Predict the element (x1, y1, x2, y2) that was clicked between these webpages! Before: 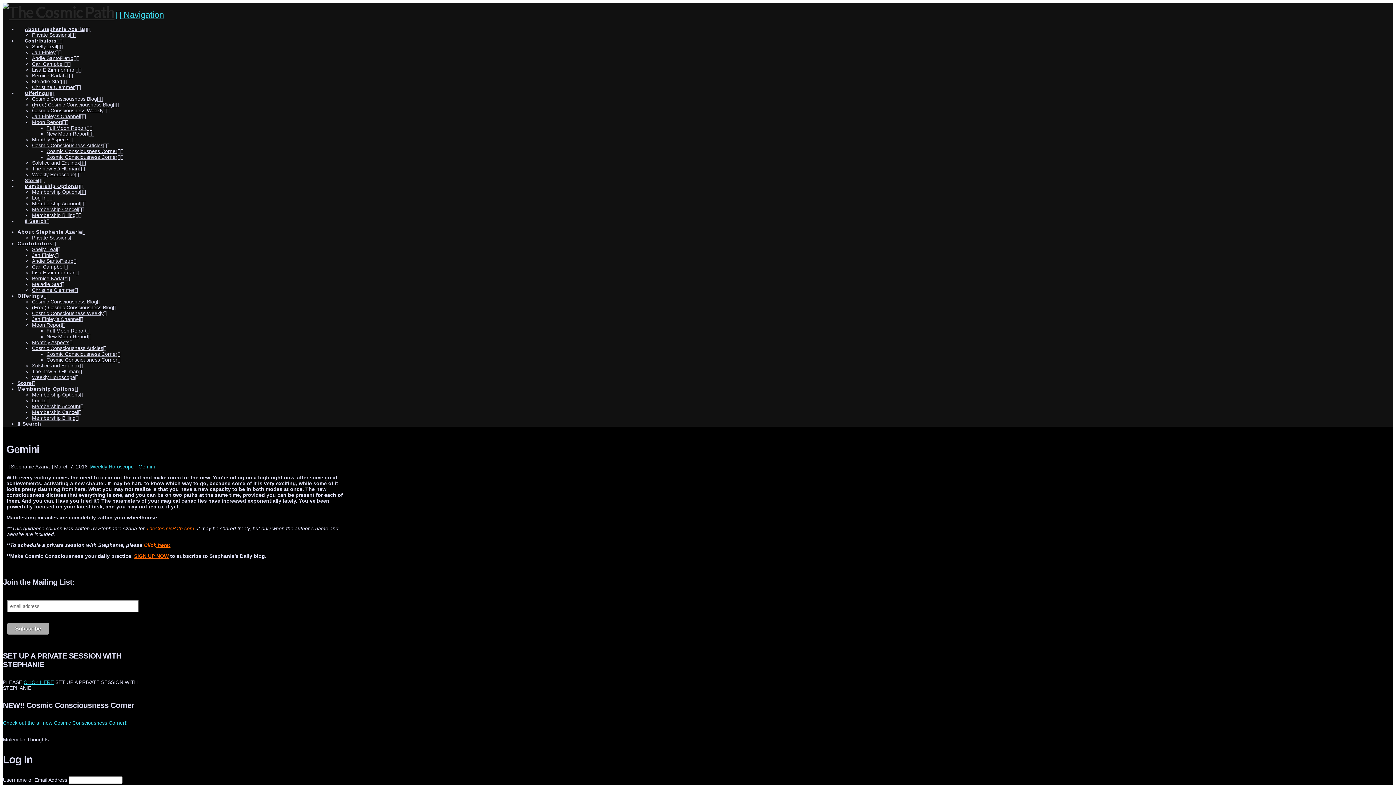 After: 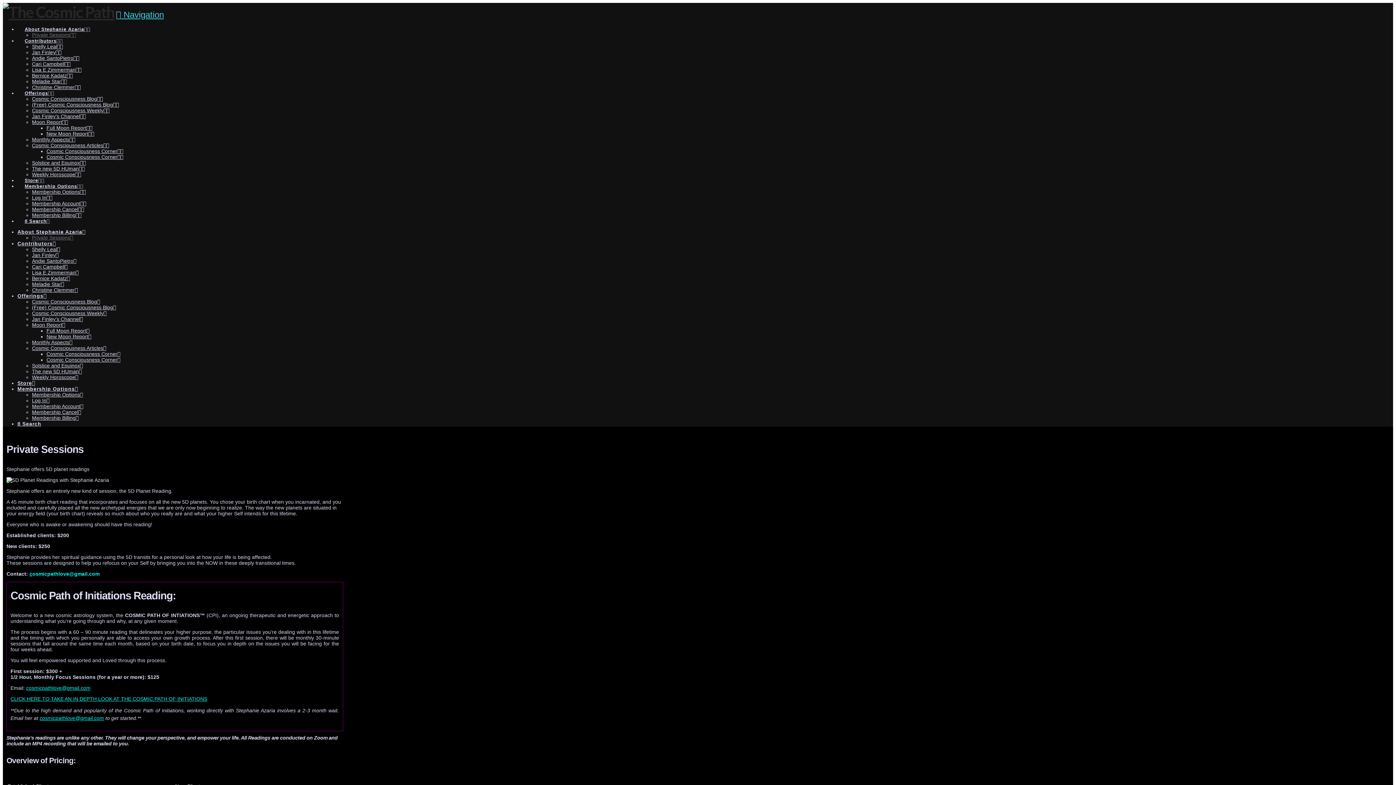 Action: label:  here: bbox: (156, 542, 170, 548)